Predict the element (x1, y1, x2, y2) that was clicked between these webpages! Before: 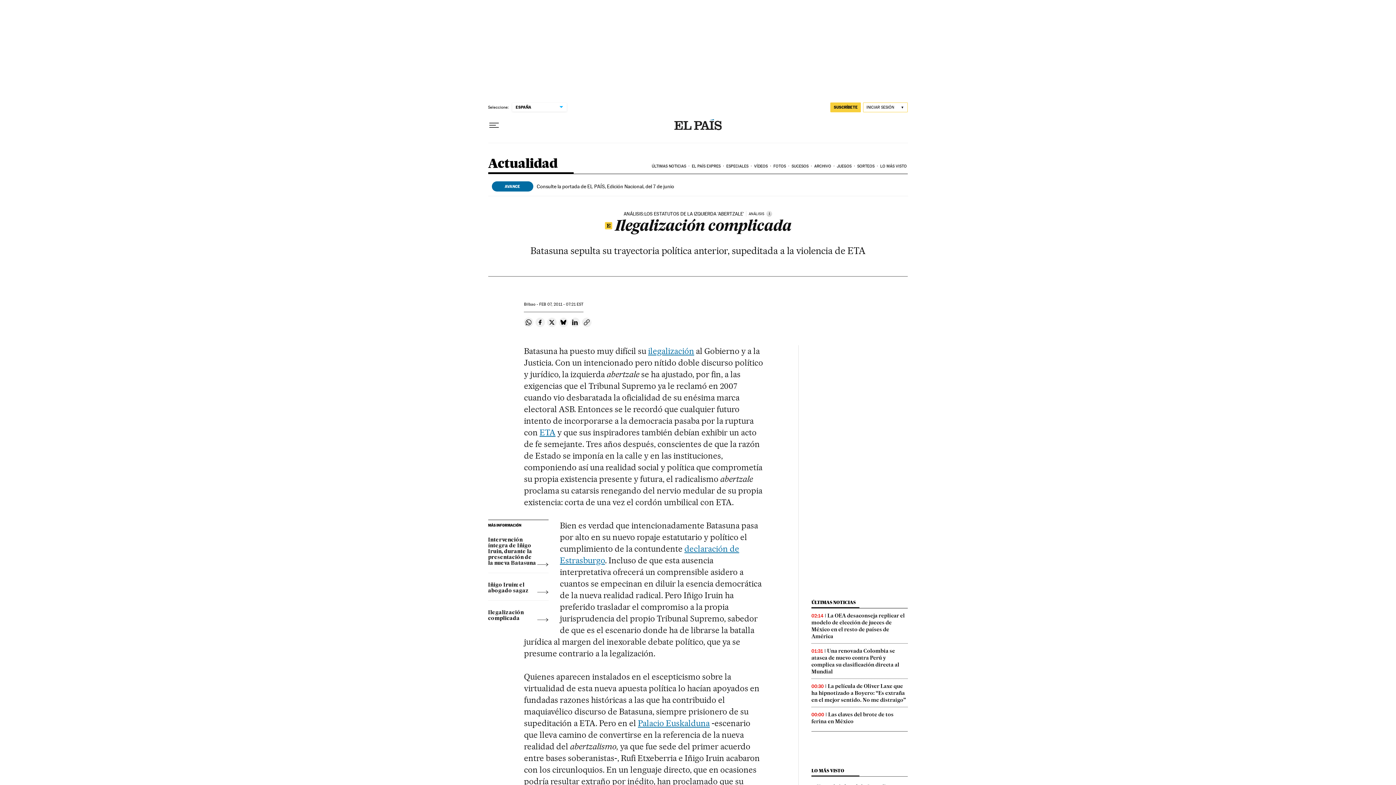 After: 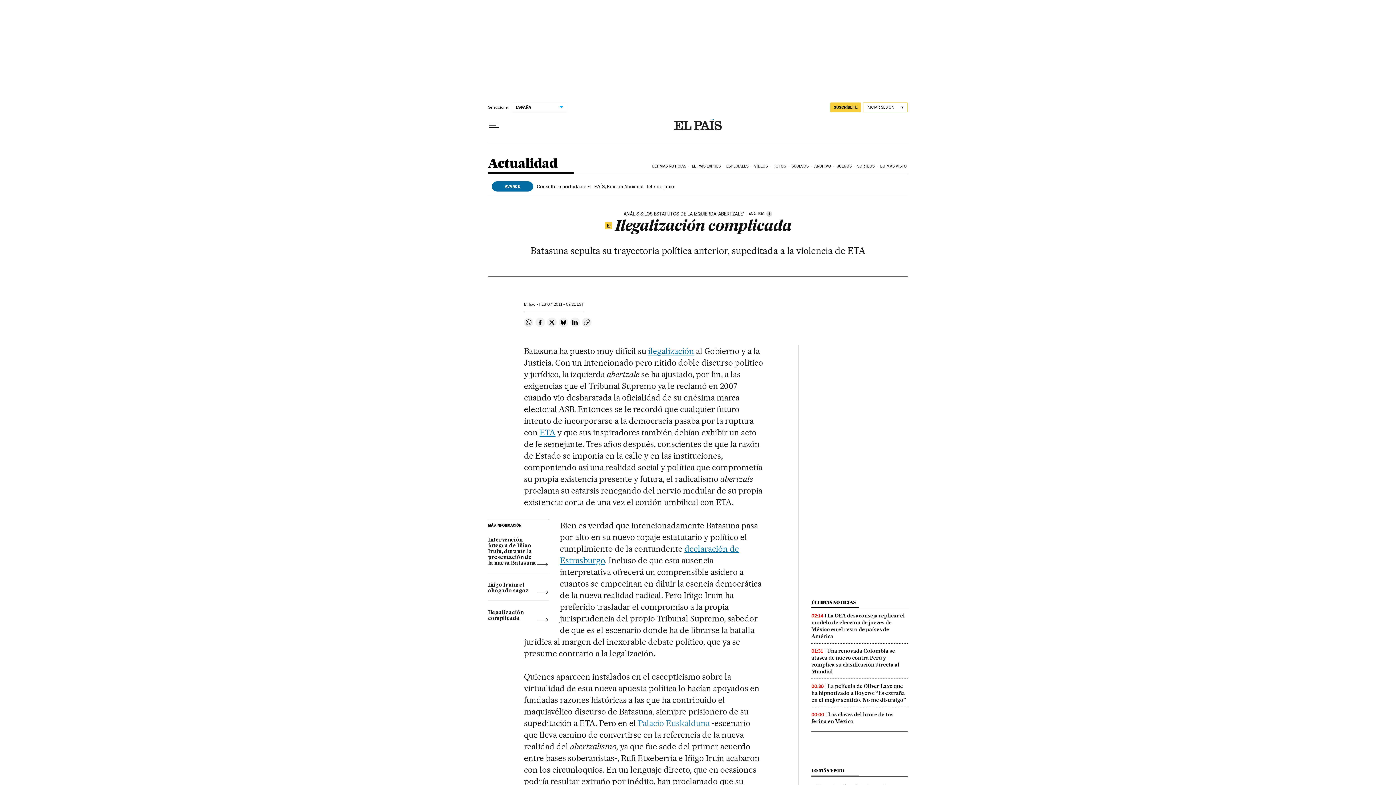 Action: label: Palacio Euskalduna bbox: (638, 718, 709, 728)